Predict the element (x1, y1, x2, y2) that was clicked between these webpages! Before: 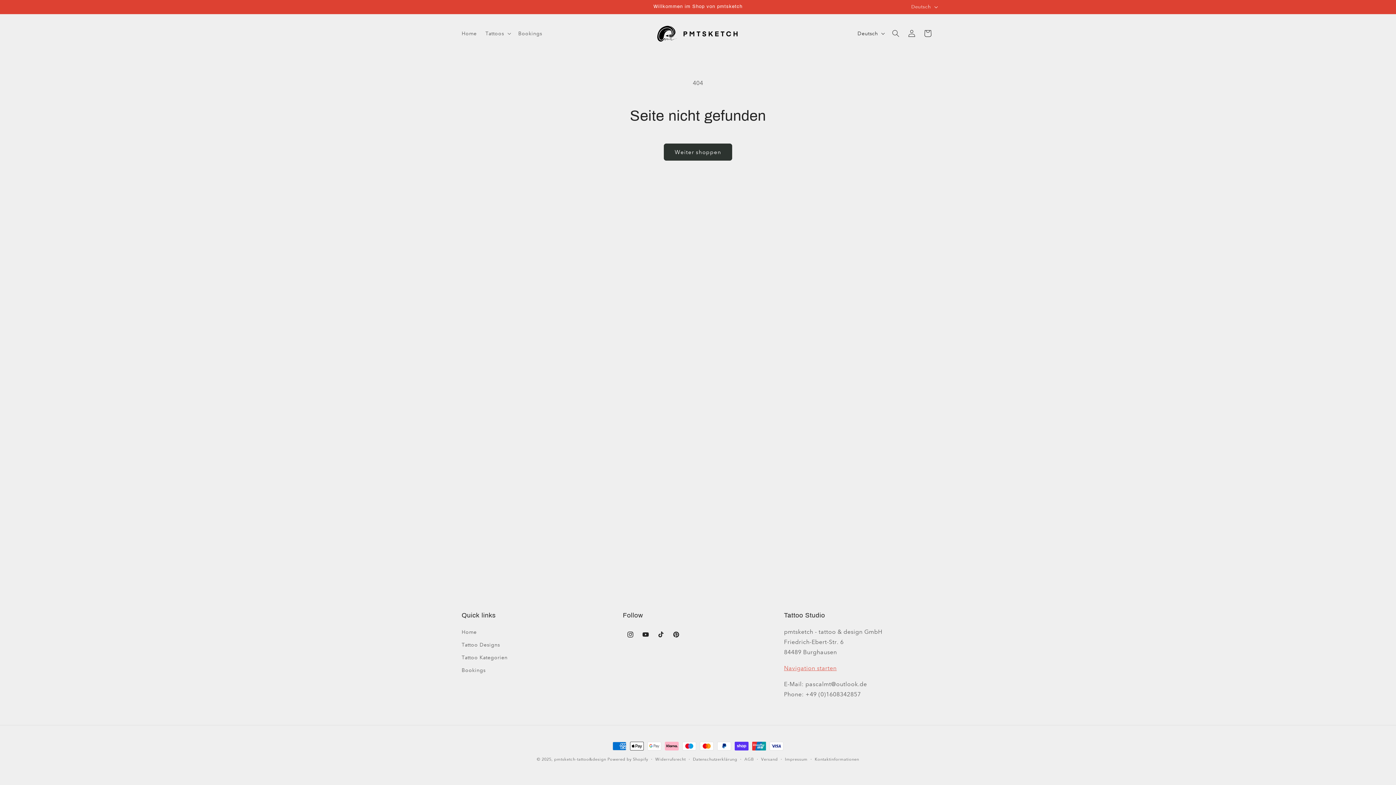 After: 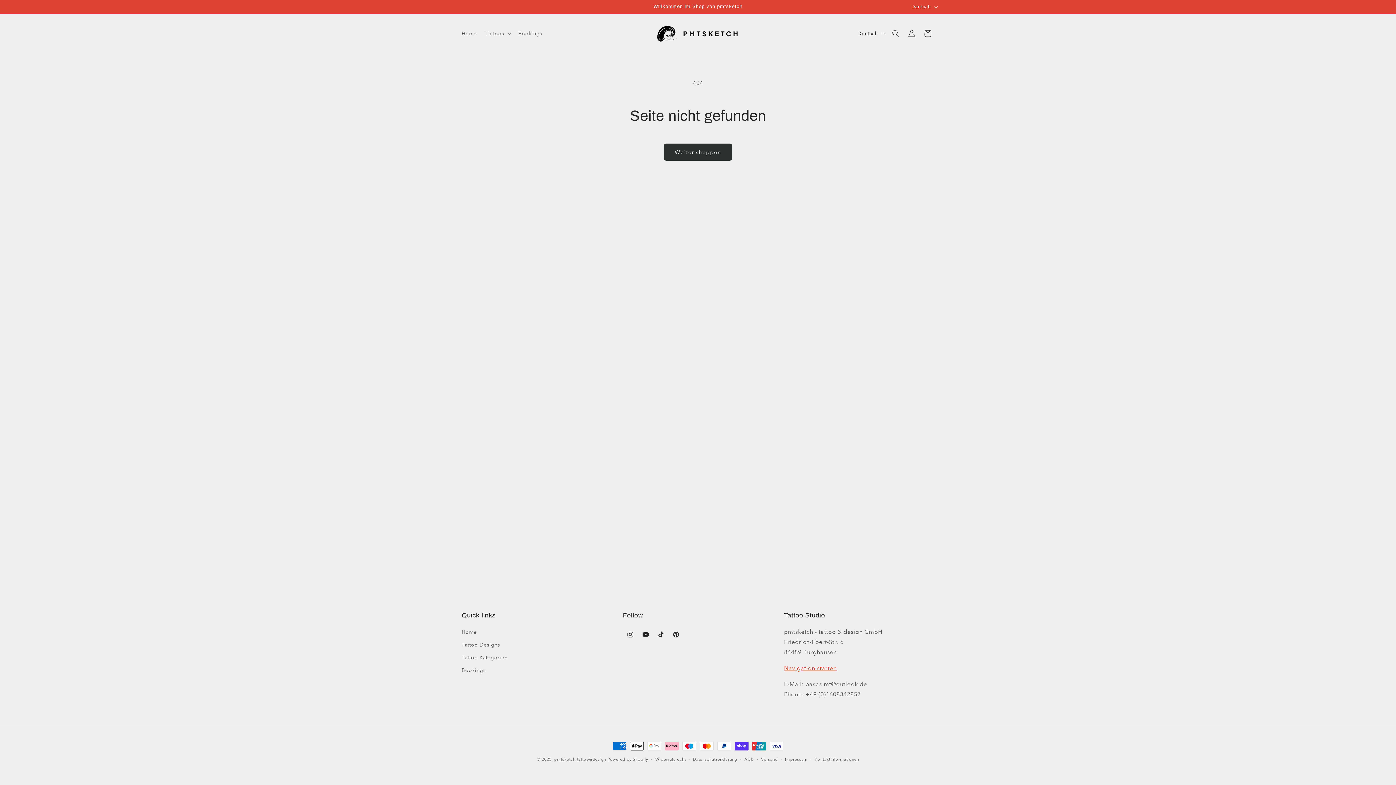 Action: bbox: (784, 665, 836, 672) label: Navigation starten